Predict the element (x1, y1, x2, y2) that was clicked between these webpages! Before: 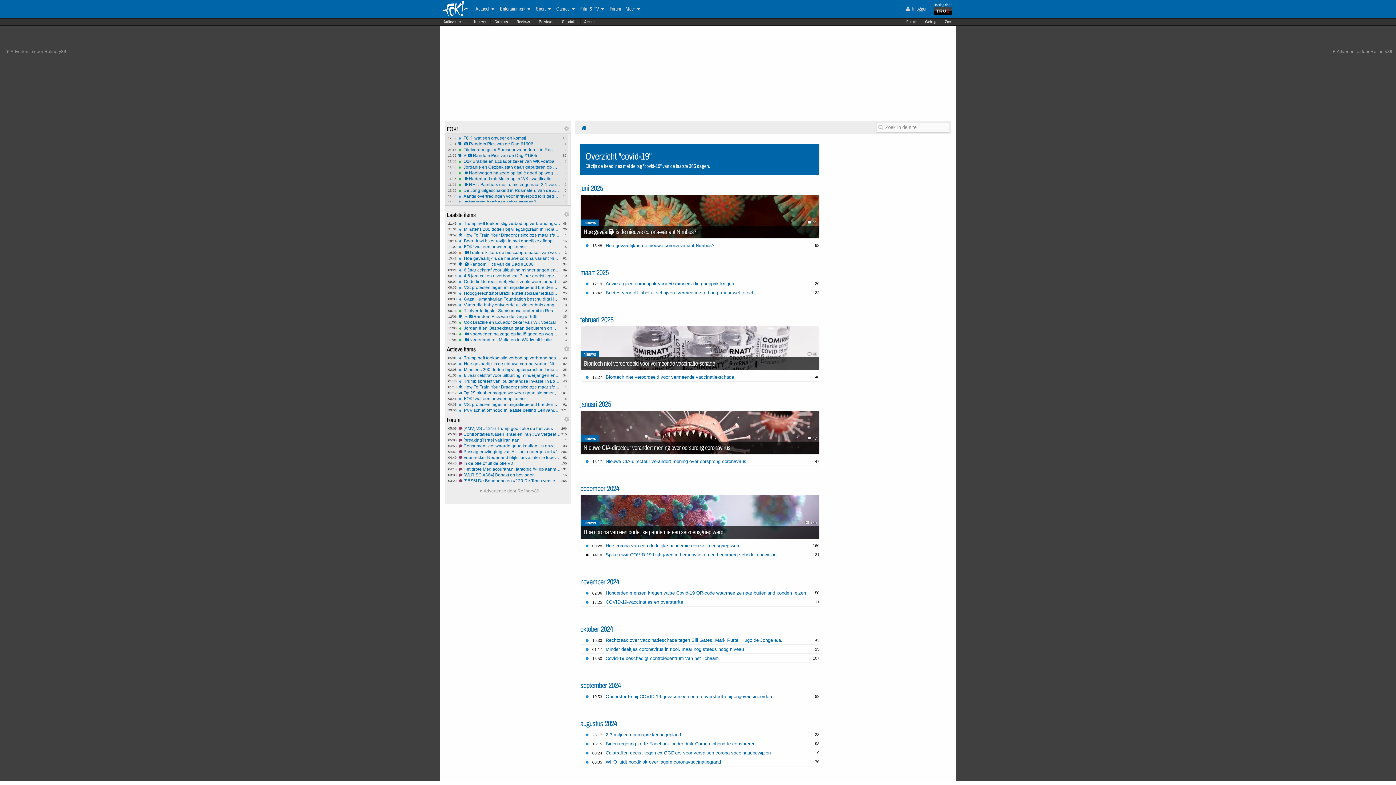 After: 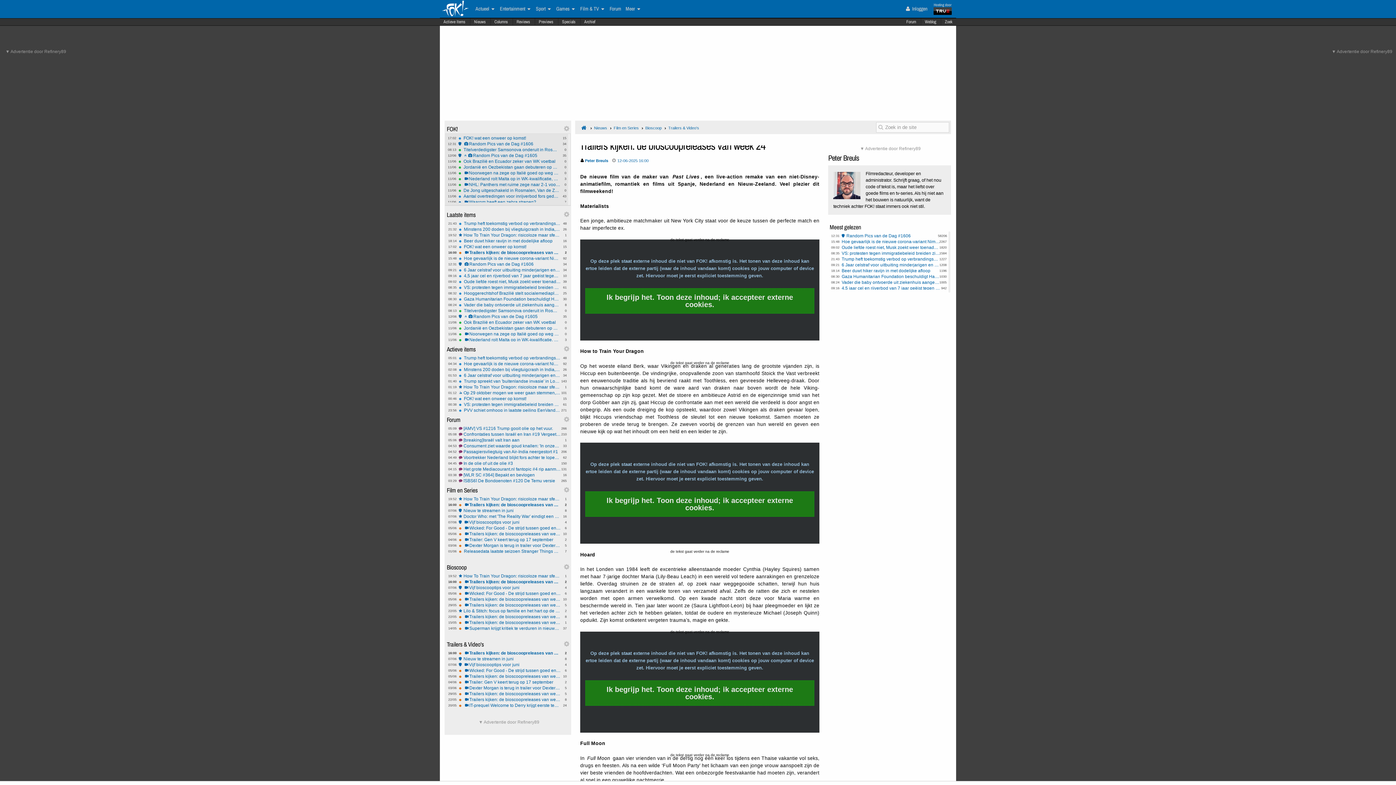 Action: bbox: (458, 250, 561, 254) label: 2
16:00
Trailers kijken: de bioscoopreleases van week 24